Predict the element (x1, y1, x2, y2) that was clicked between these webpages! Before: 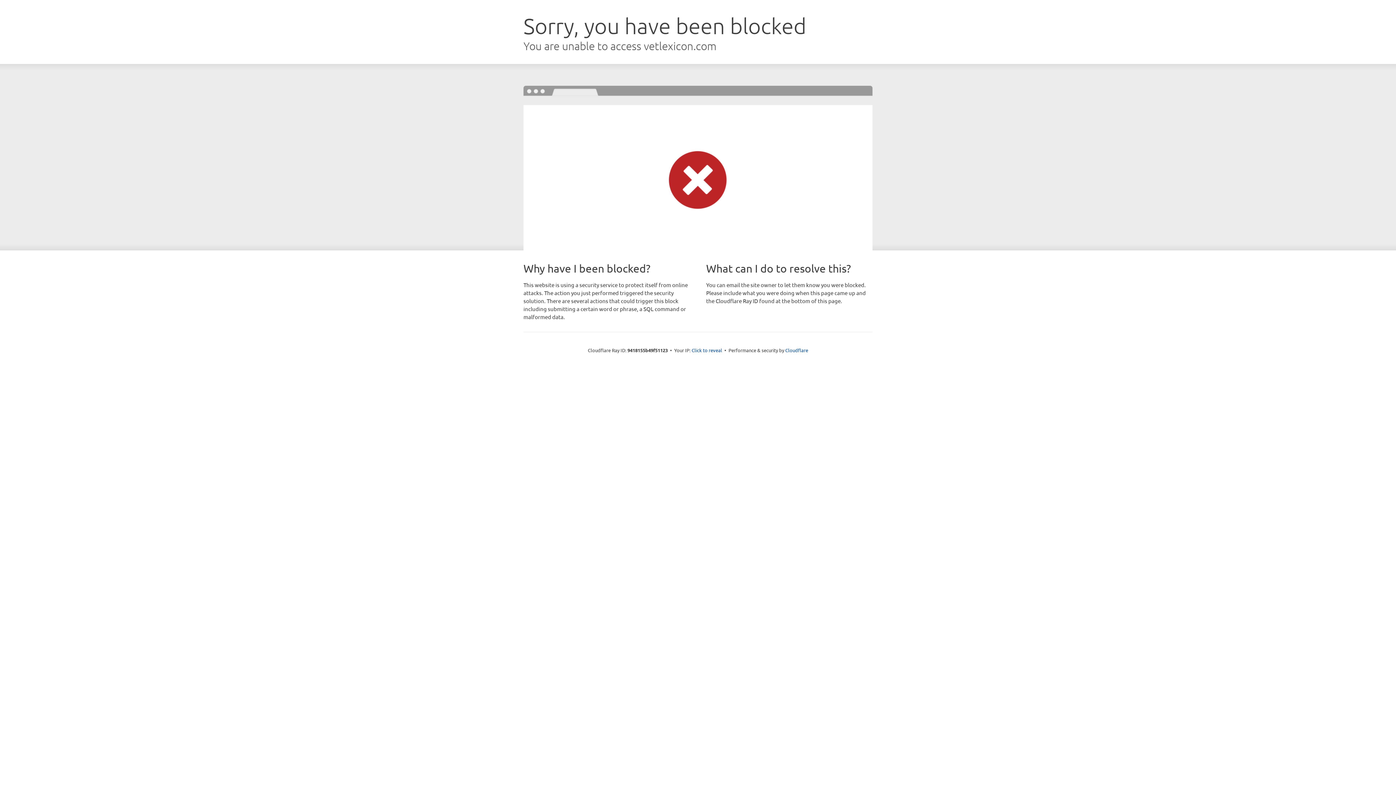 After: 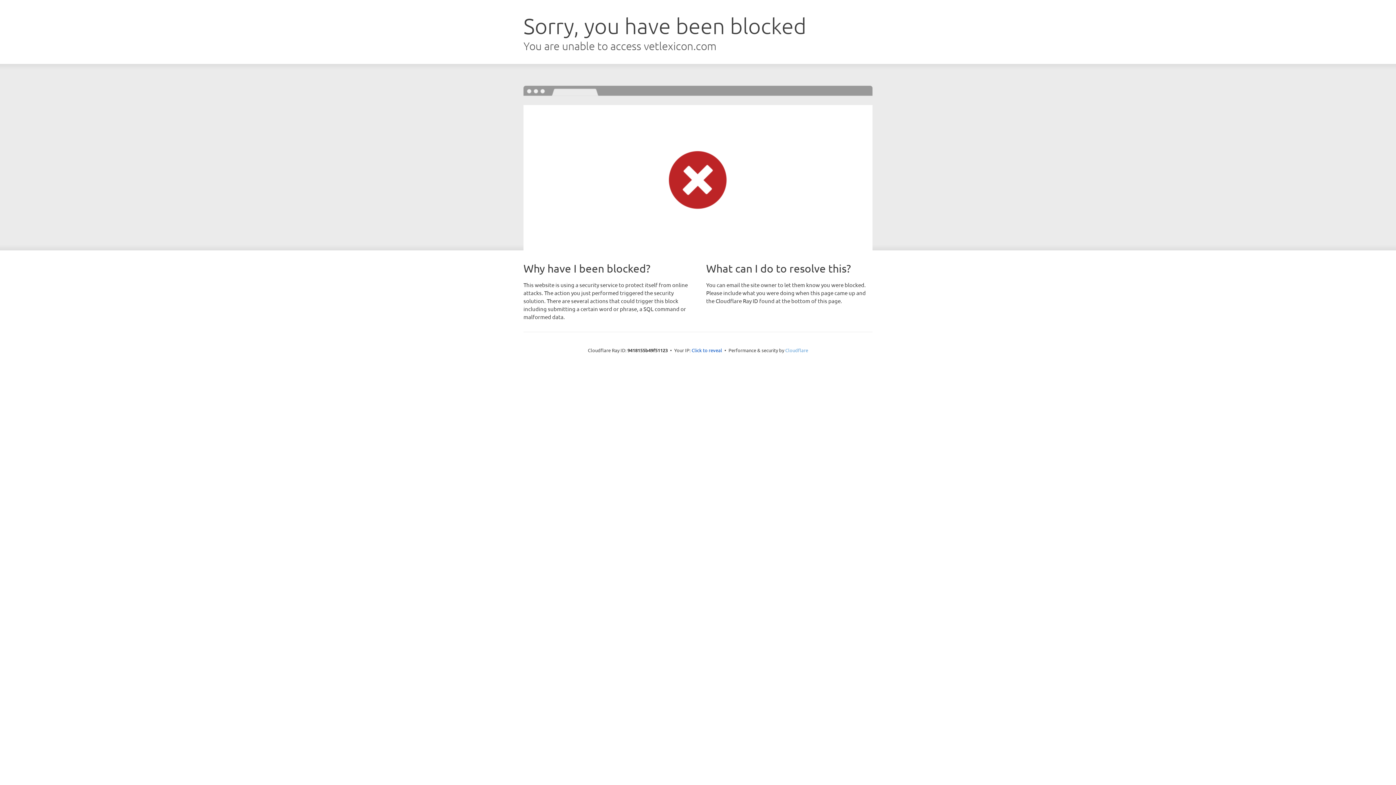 Action: bbox: (785, 347, 808, 353) label: Cloudflare